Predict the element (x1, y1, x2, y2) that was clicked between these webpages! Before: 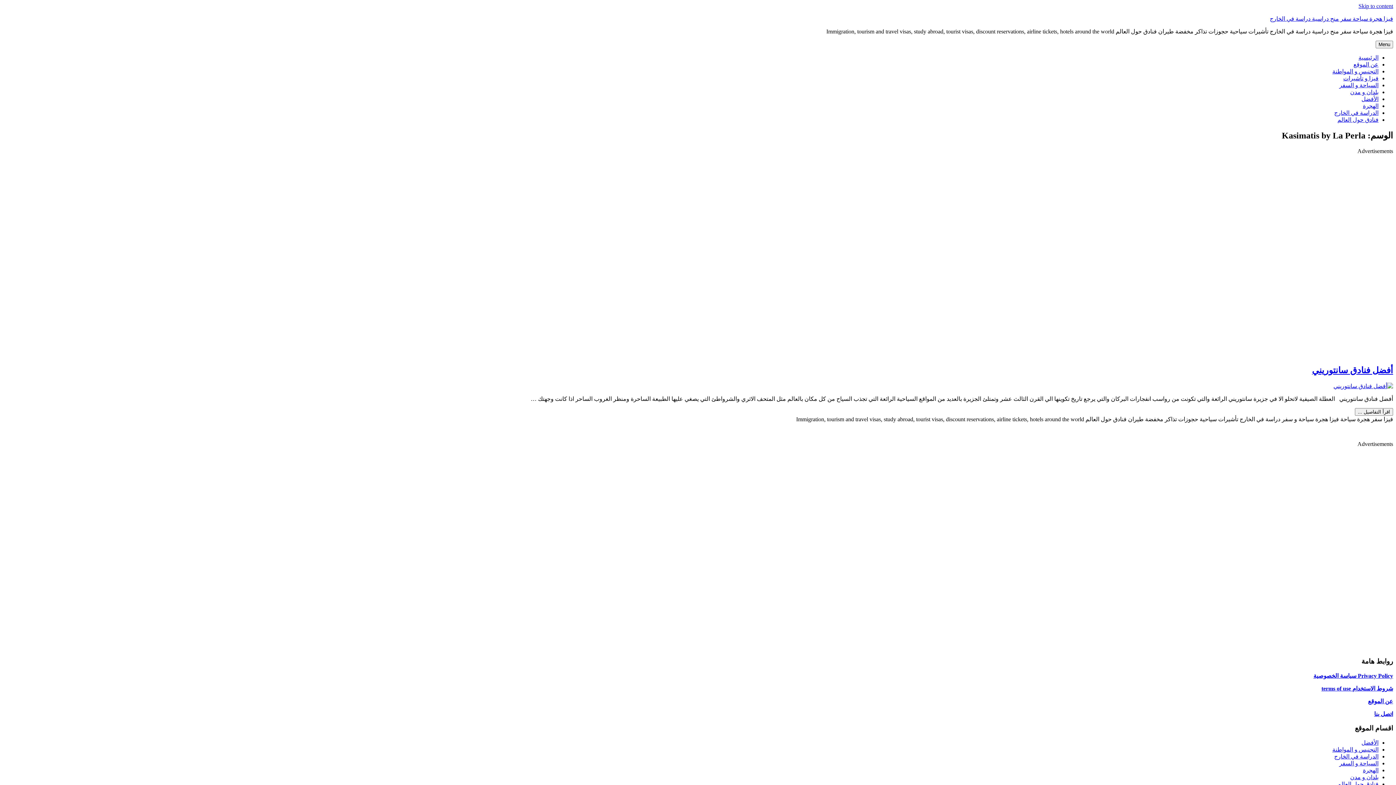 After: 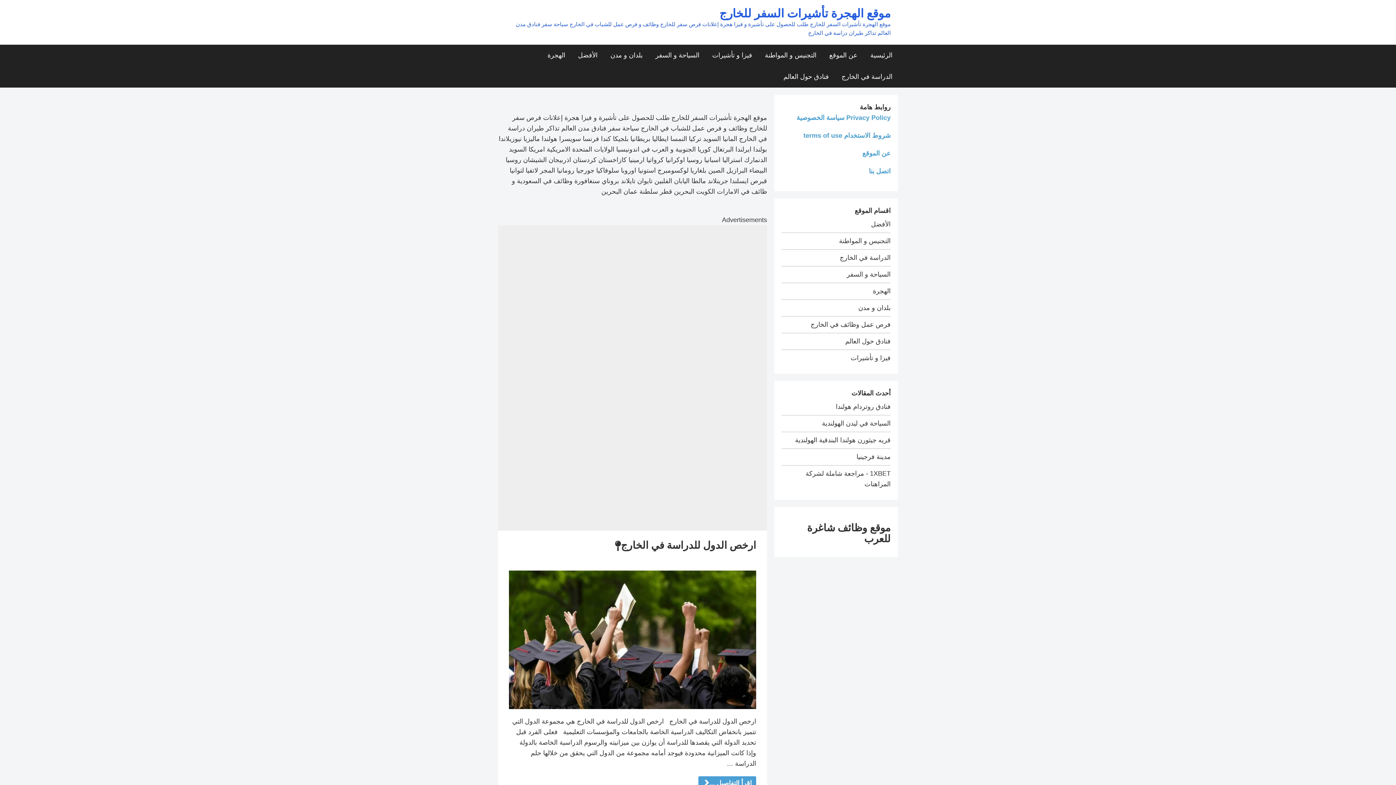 Action: label: الرئيسية bbox: (1358, 54, 1378, 60)